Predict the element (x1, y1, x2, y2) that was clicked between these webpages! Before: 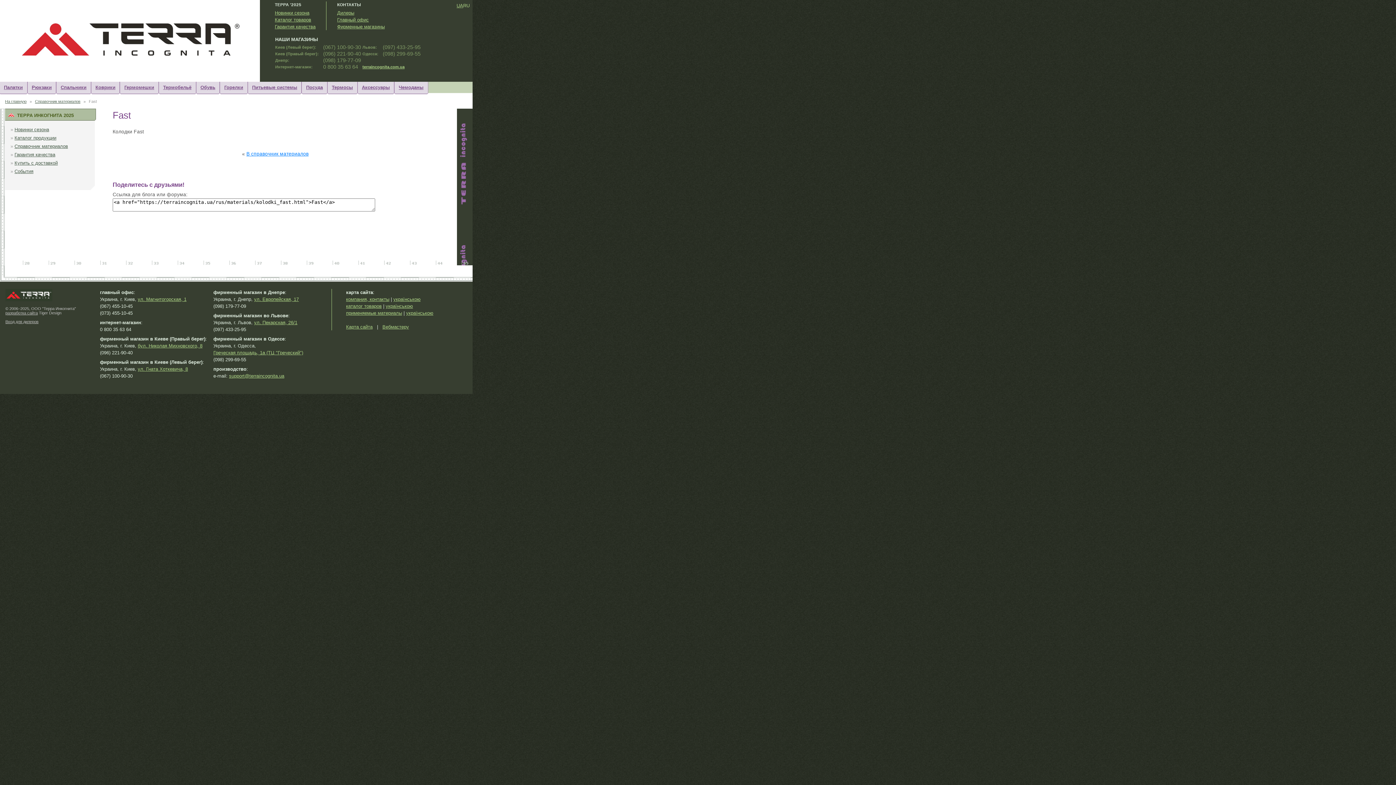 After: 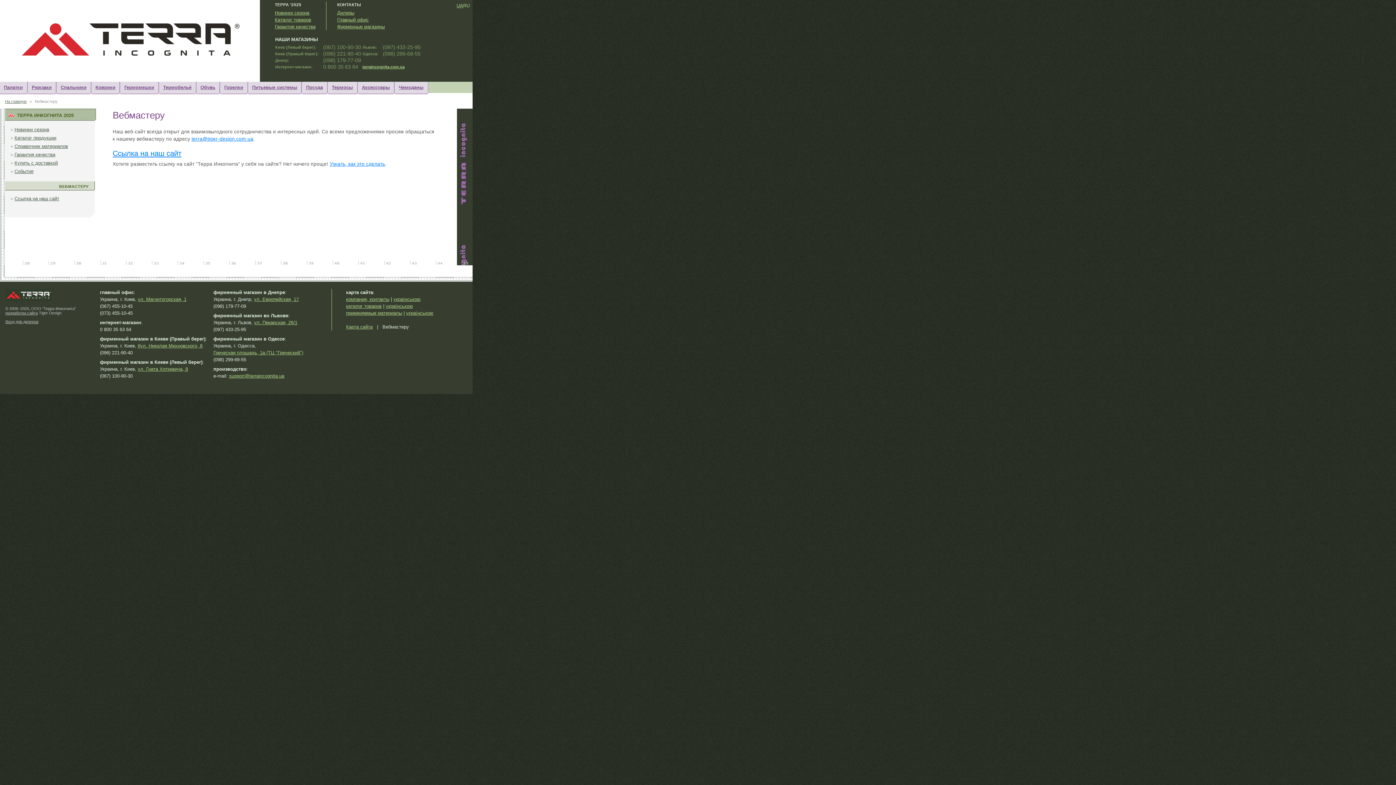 Action: label: Вебмастеру bbox: (382, 324, 409, 329)